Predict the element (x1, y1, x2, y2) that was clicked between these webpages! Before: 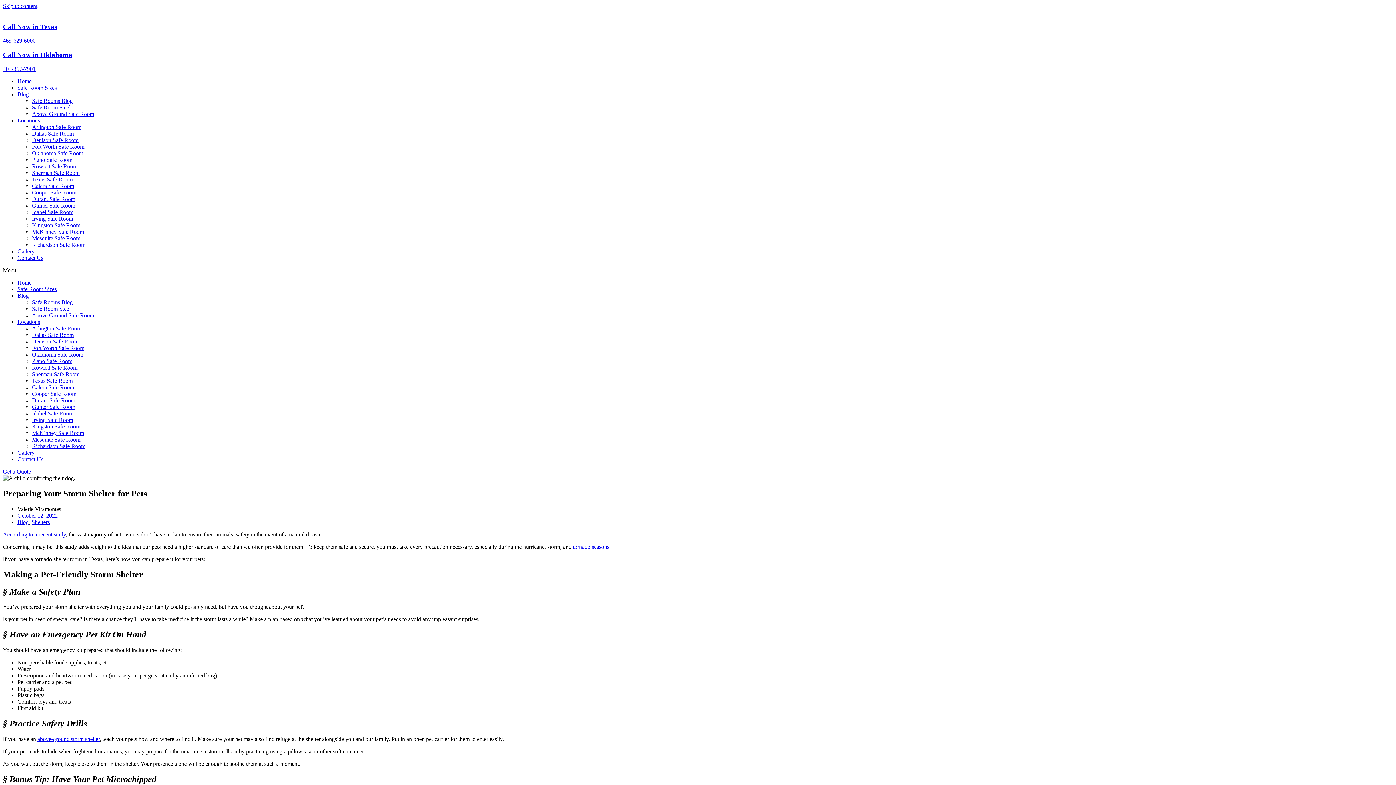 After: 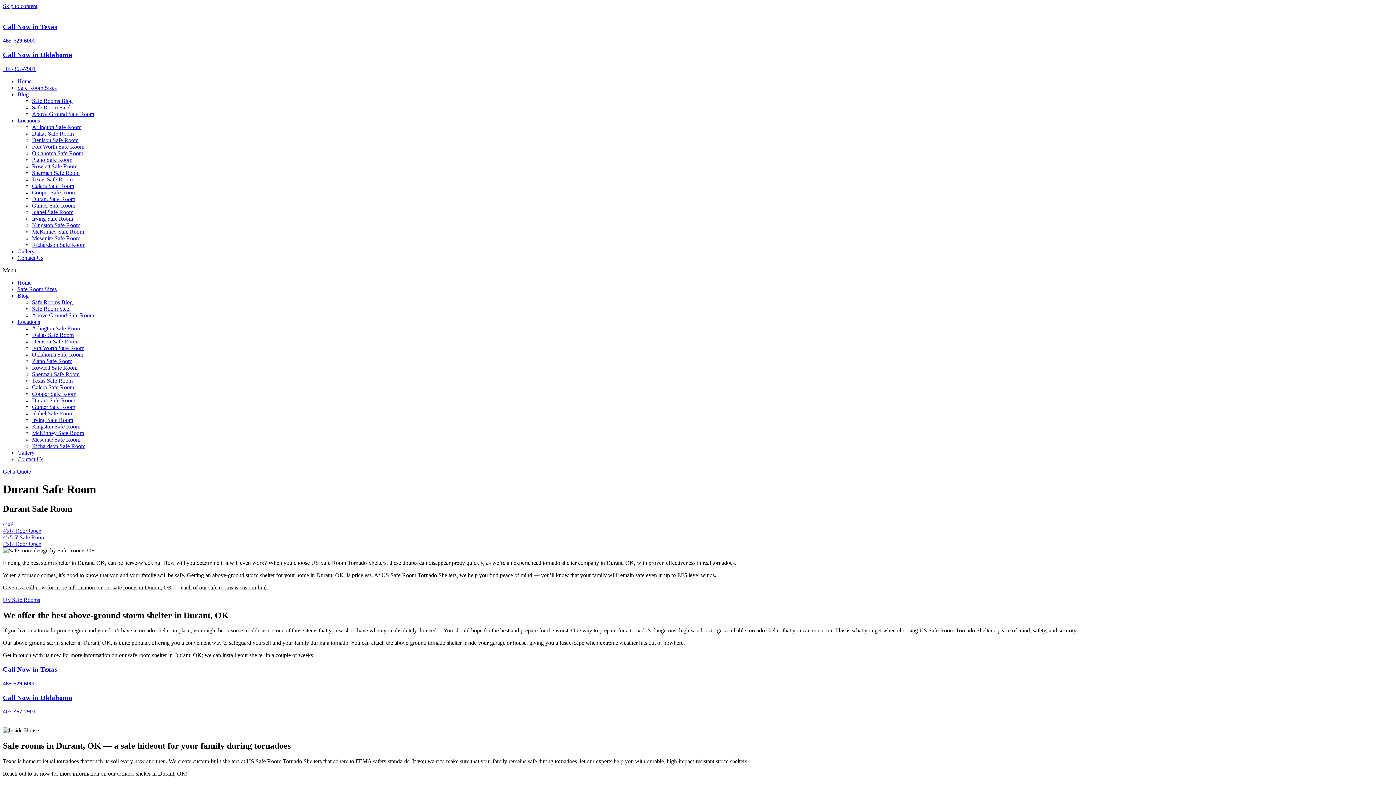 Action: label: Durant Safe Room bbox: (32, 397, 75, 403)